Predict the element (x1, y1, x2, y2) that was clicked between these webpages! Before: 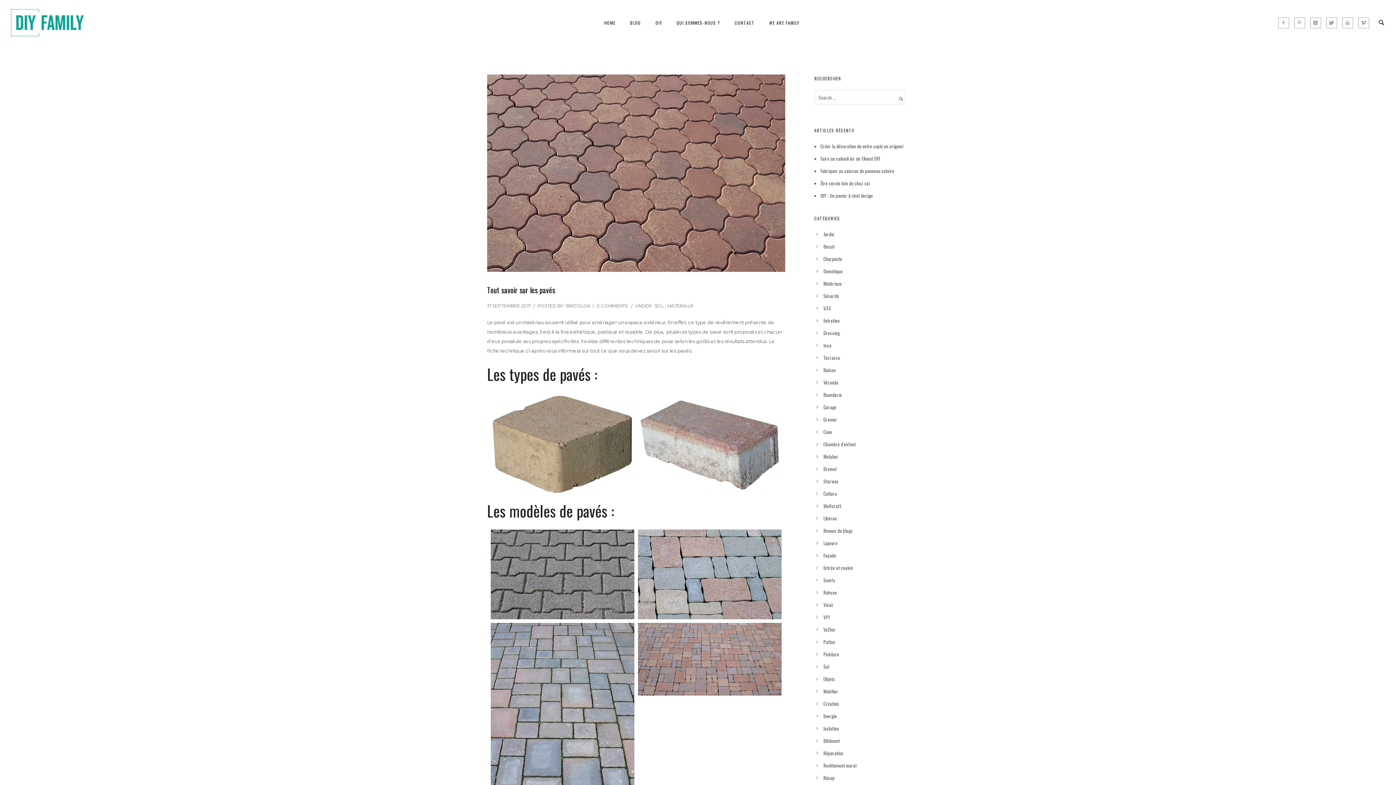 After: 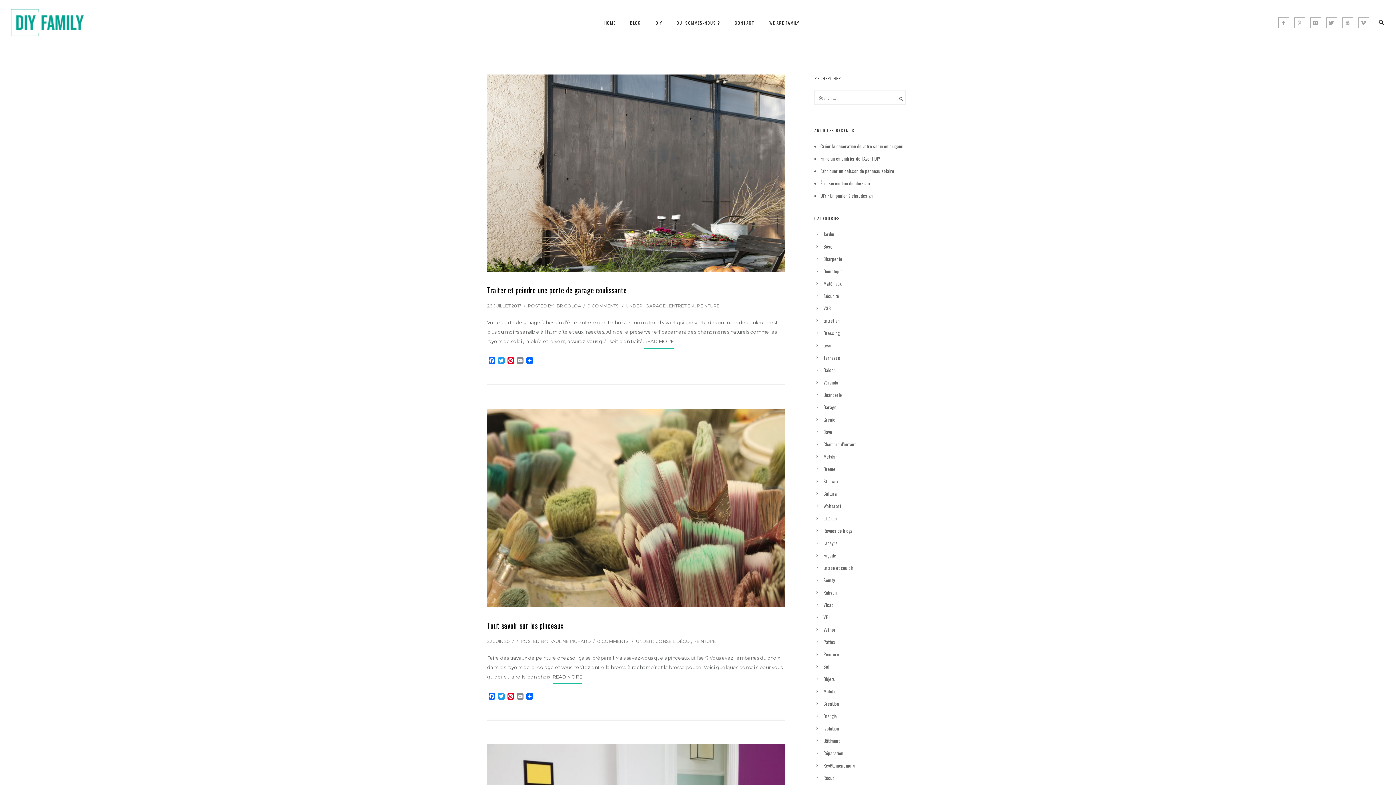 Action: bbox: (823, 650, 839, 658) label: Peinture